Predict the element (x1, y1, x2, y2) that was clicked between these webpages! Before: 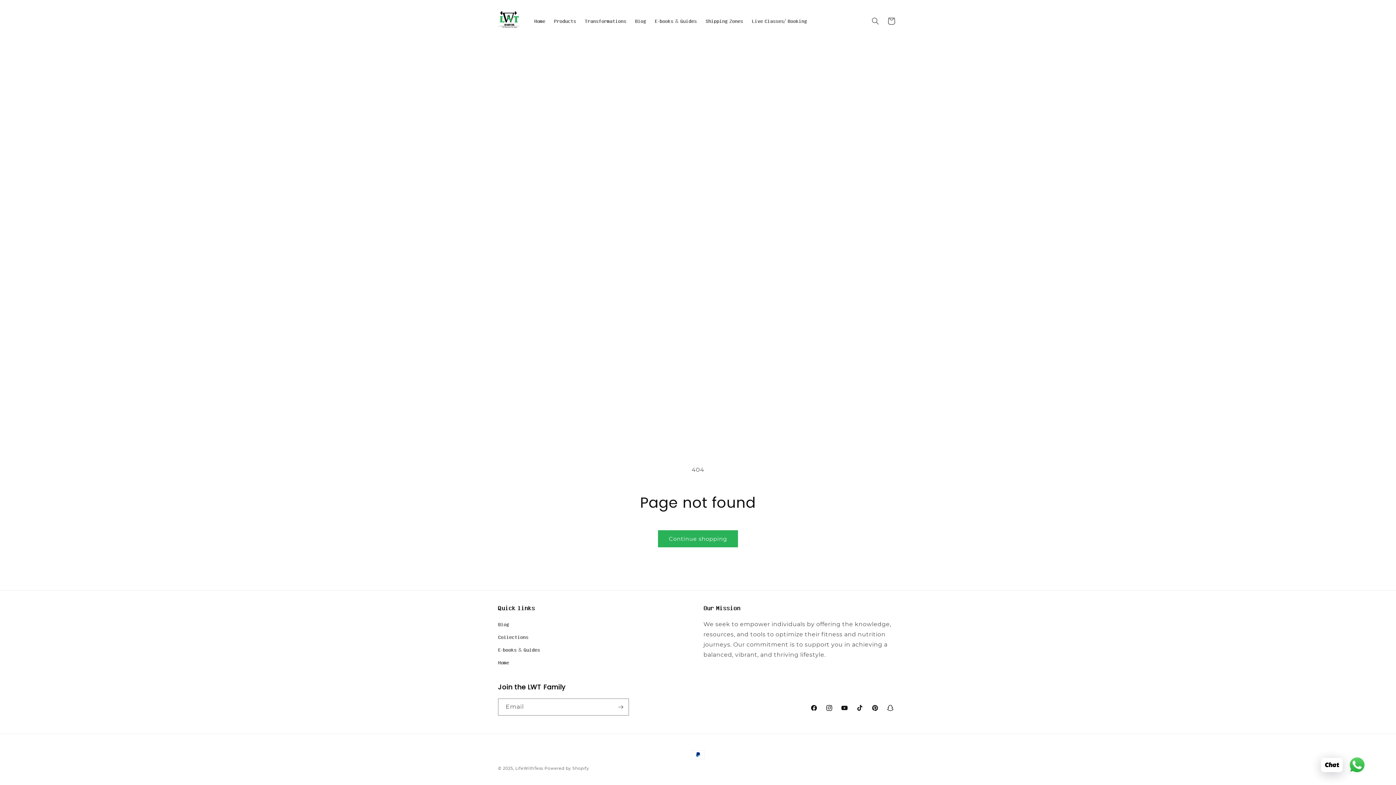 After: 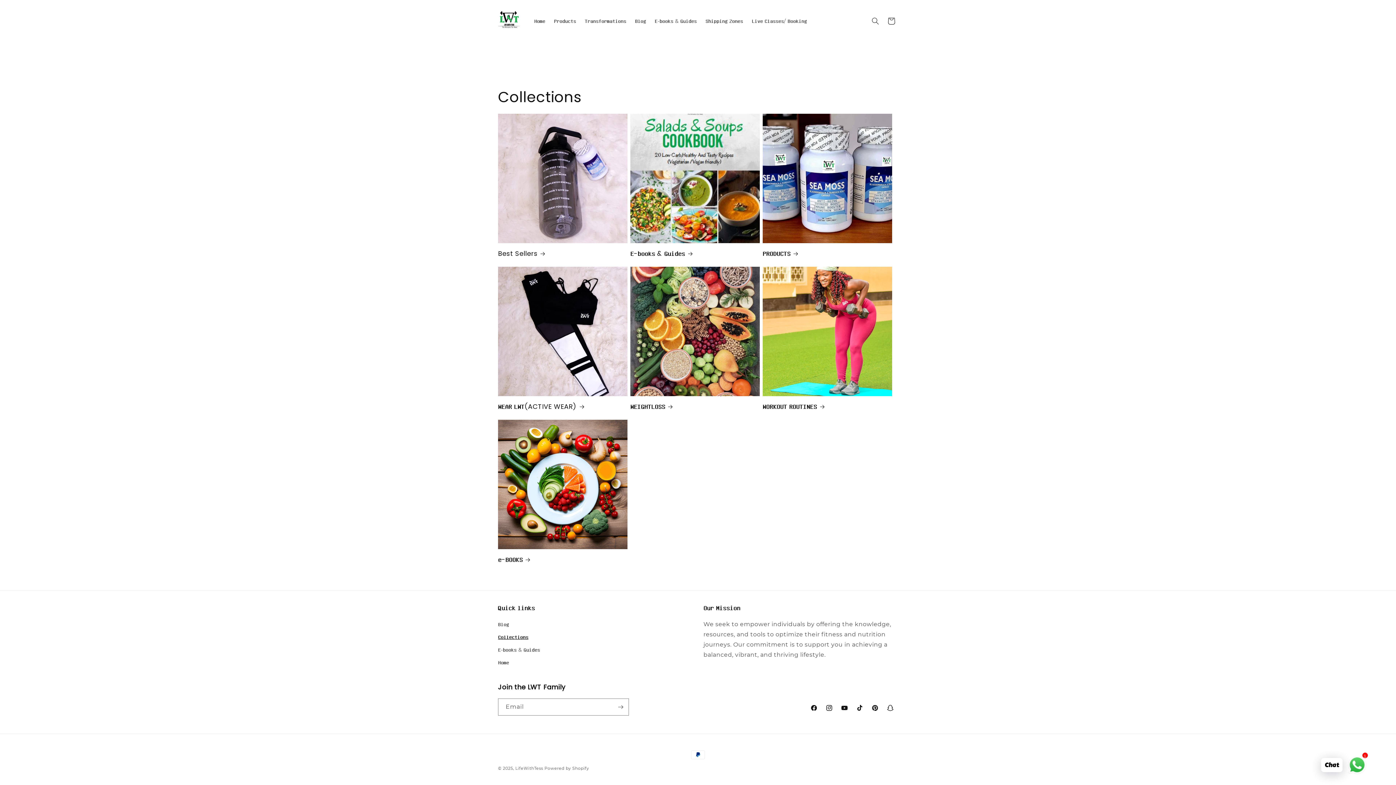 Action: label: 𝐂𝐨𝐥𝐥𝐞𝐜𝐭𝐢𝐨𝐧𝐬 bbox: (498, 631, 528, 644)